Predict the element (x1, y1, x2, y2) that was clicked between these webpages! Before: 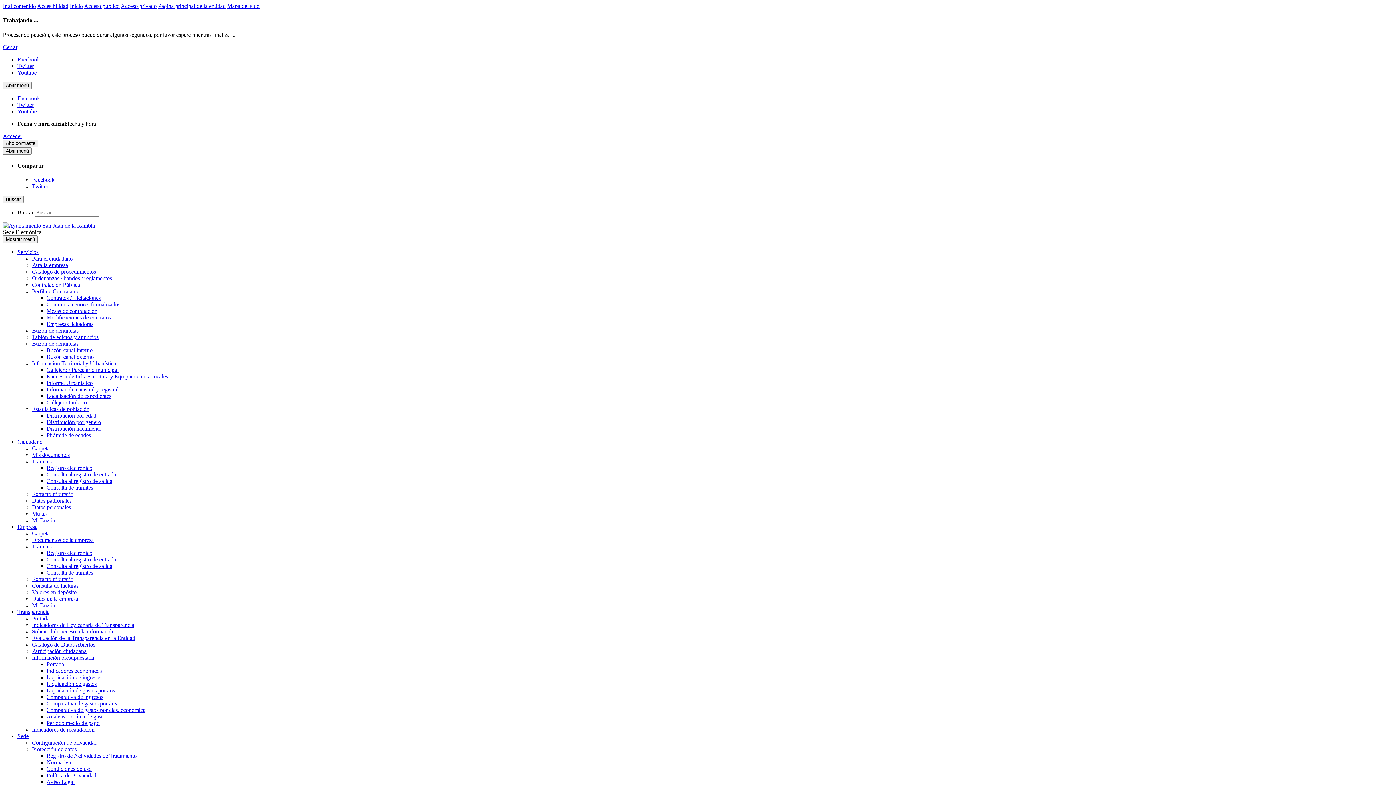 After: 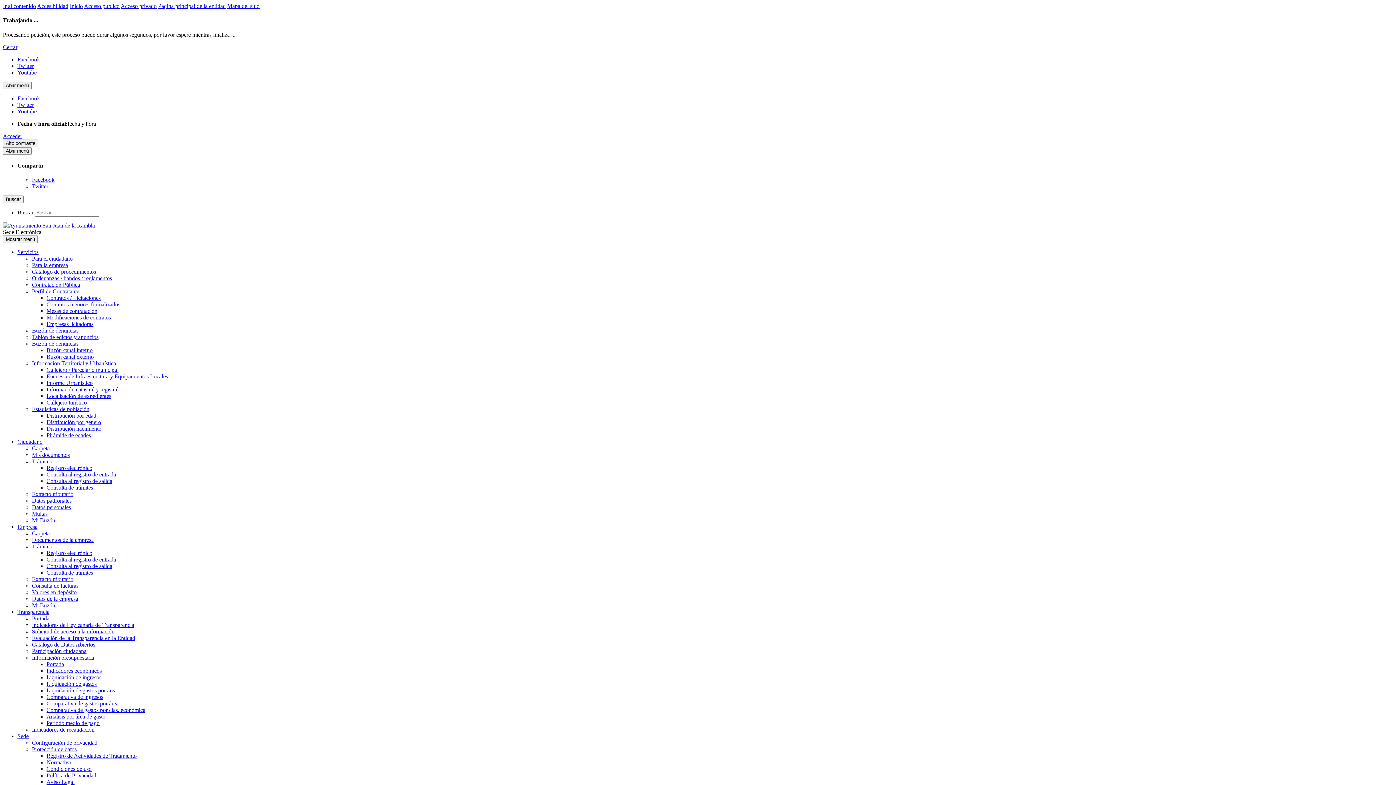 Action: bbox: (46, 766, 91, 772) label: Condiciones de uso